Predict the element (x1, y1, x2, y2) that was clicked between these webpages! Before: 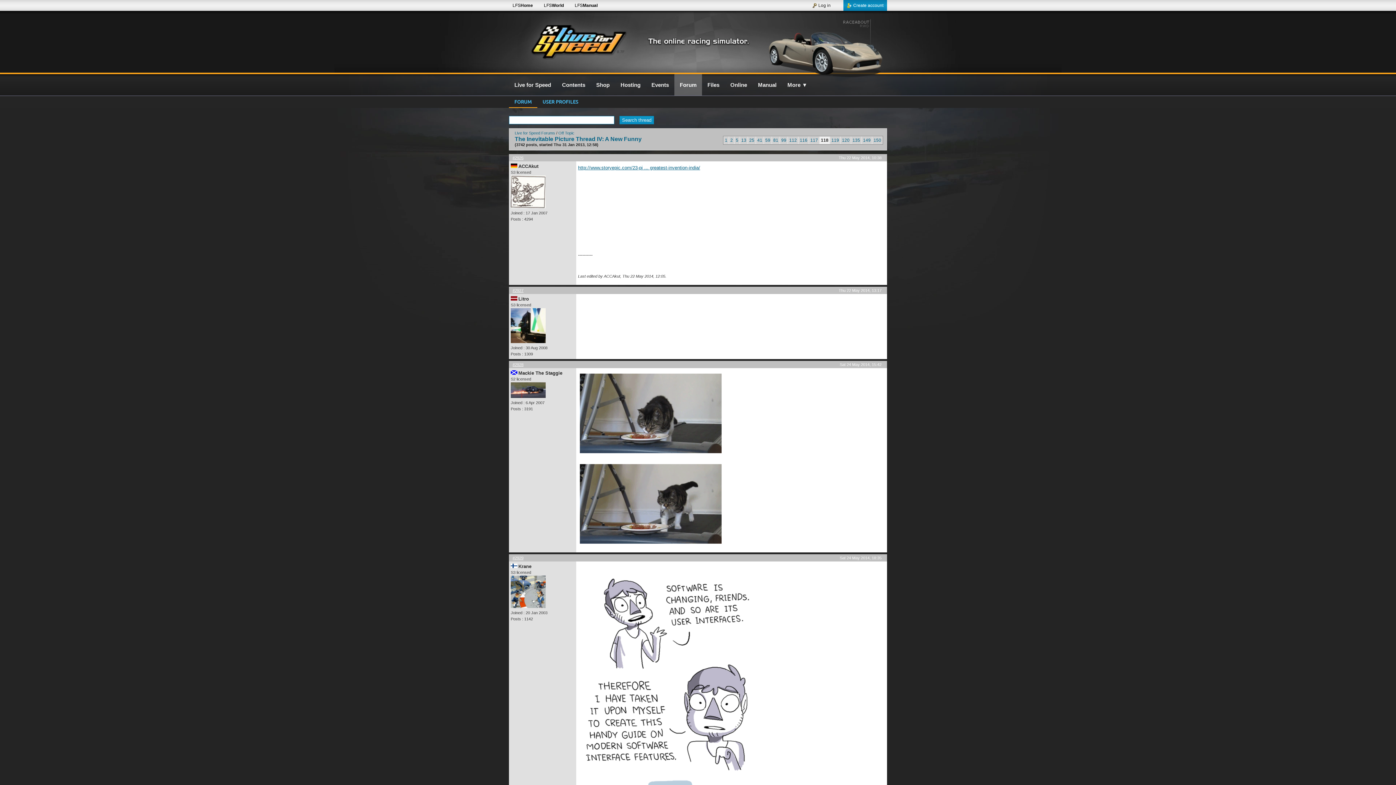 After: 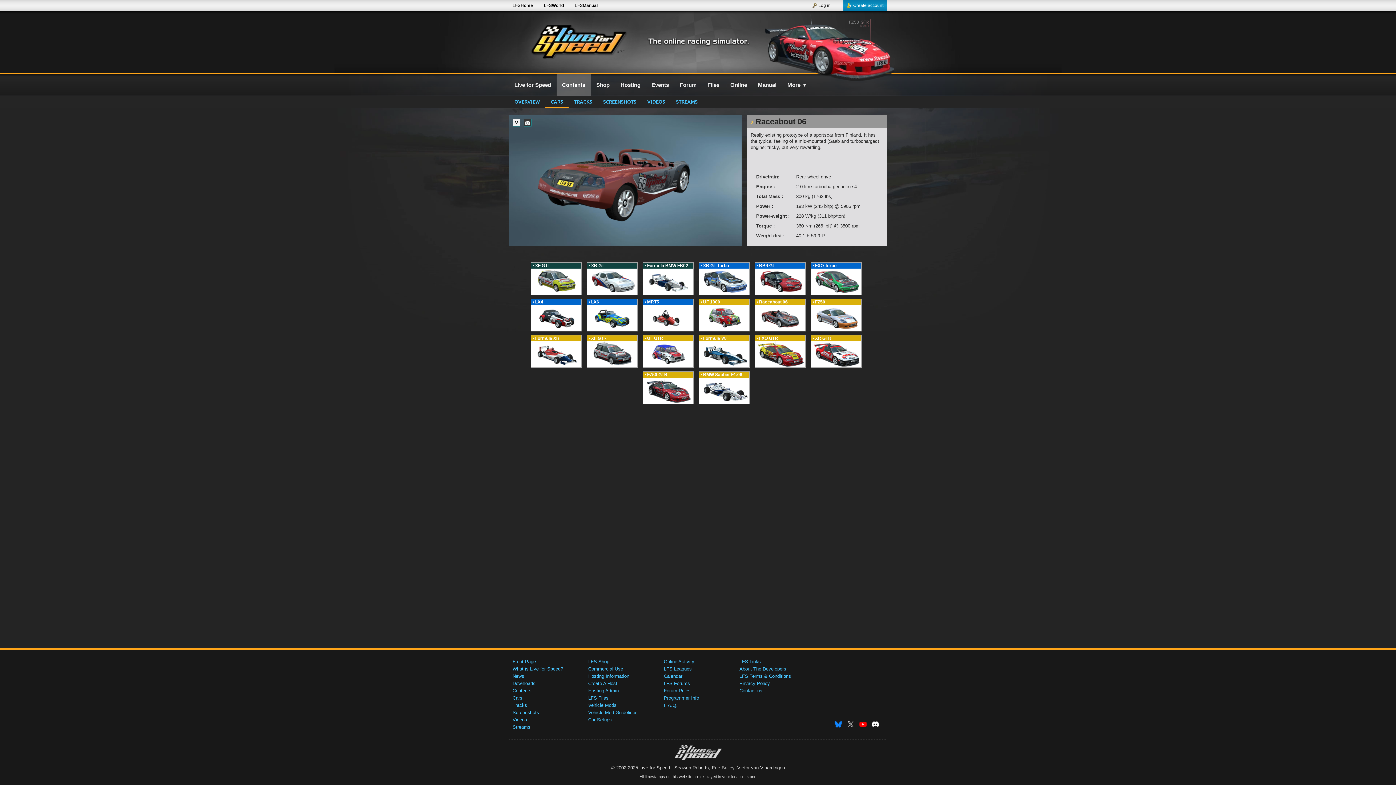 Action: bbox: (755, 10, 894, 81)